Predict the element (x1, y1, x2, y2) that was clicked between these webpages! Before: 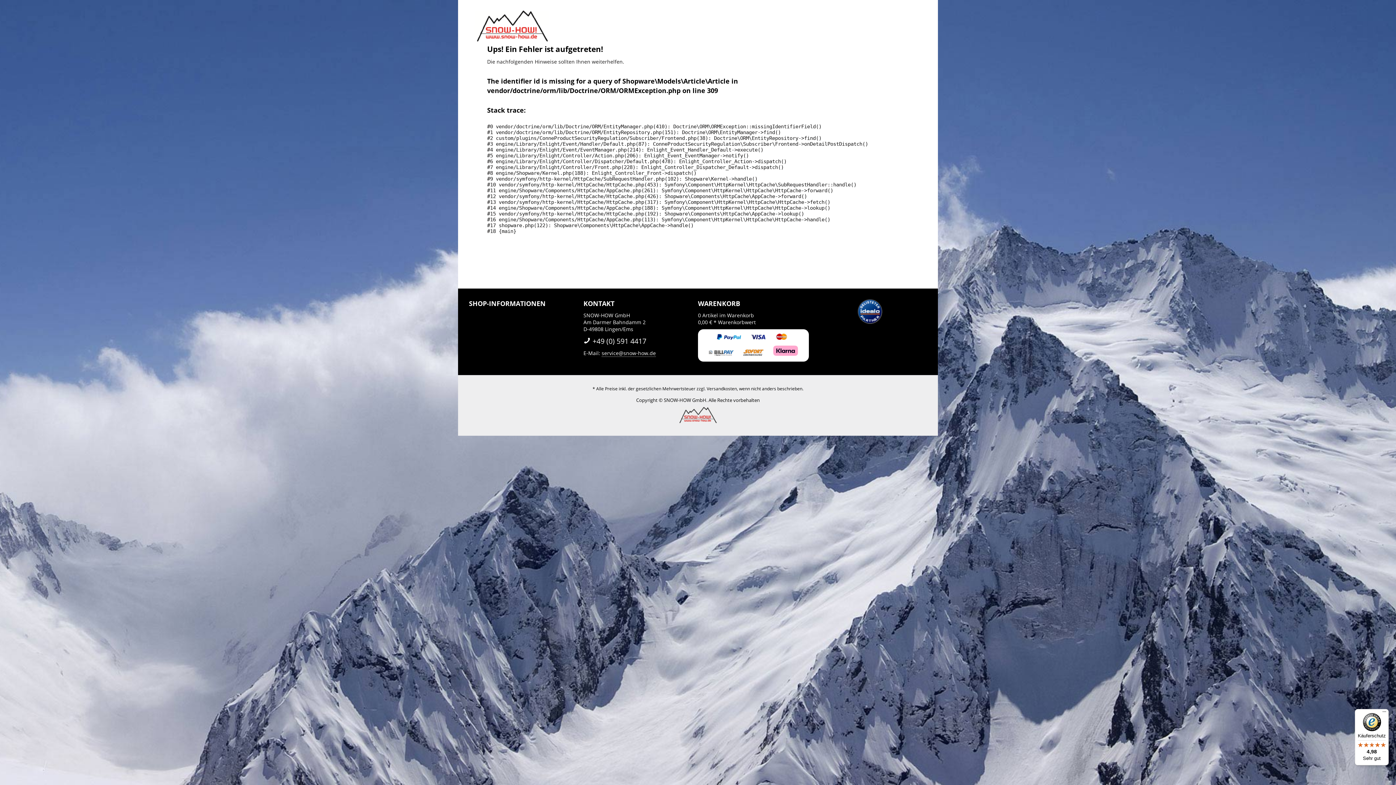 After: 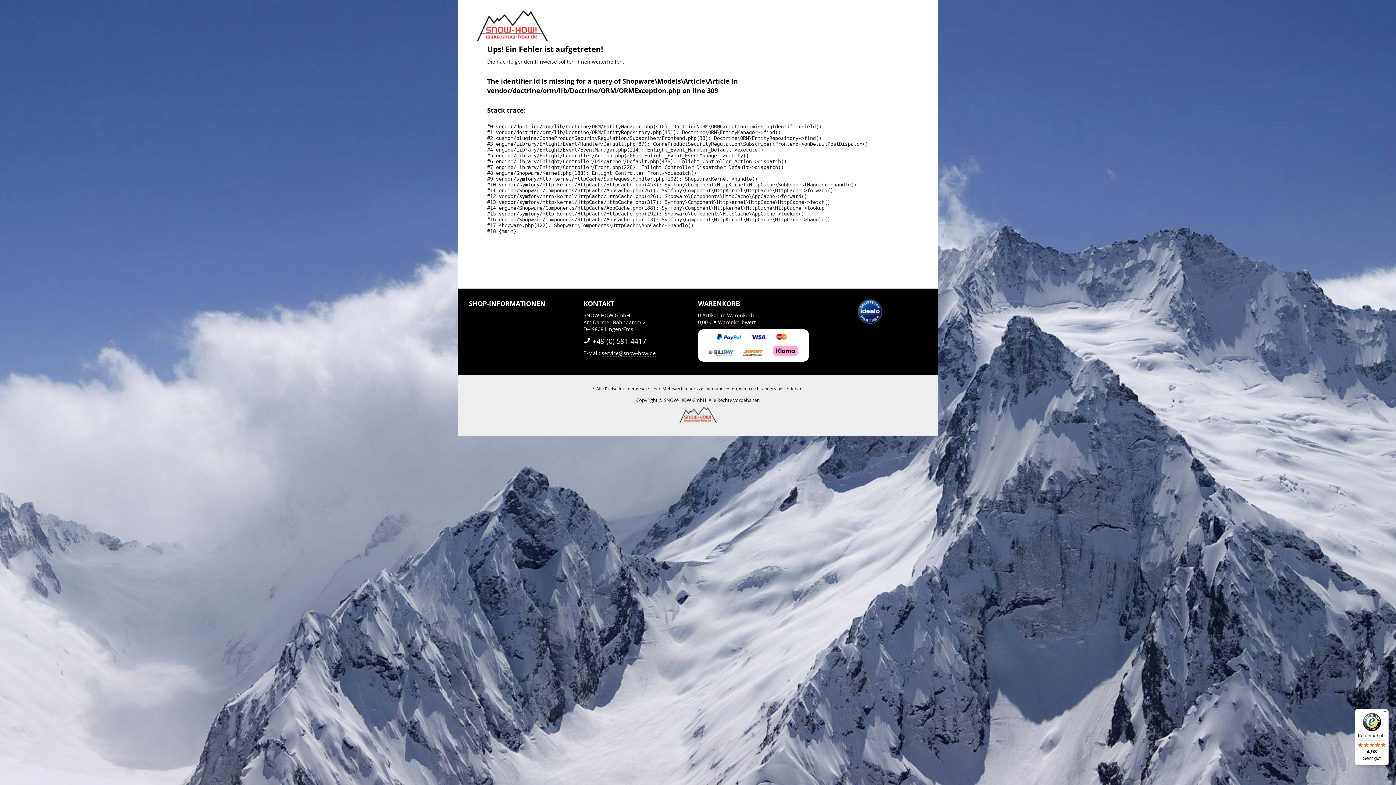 Action: bbox: (857, 318, 882, 325)